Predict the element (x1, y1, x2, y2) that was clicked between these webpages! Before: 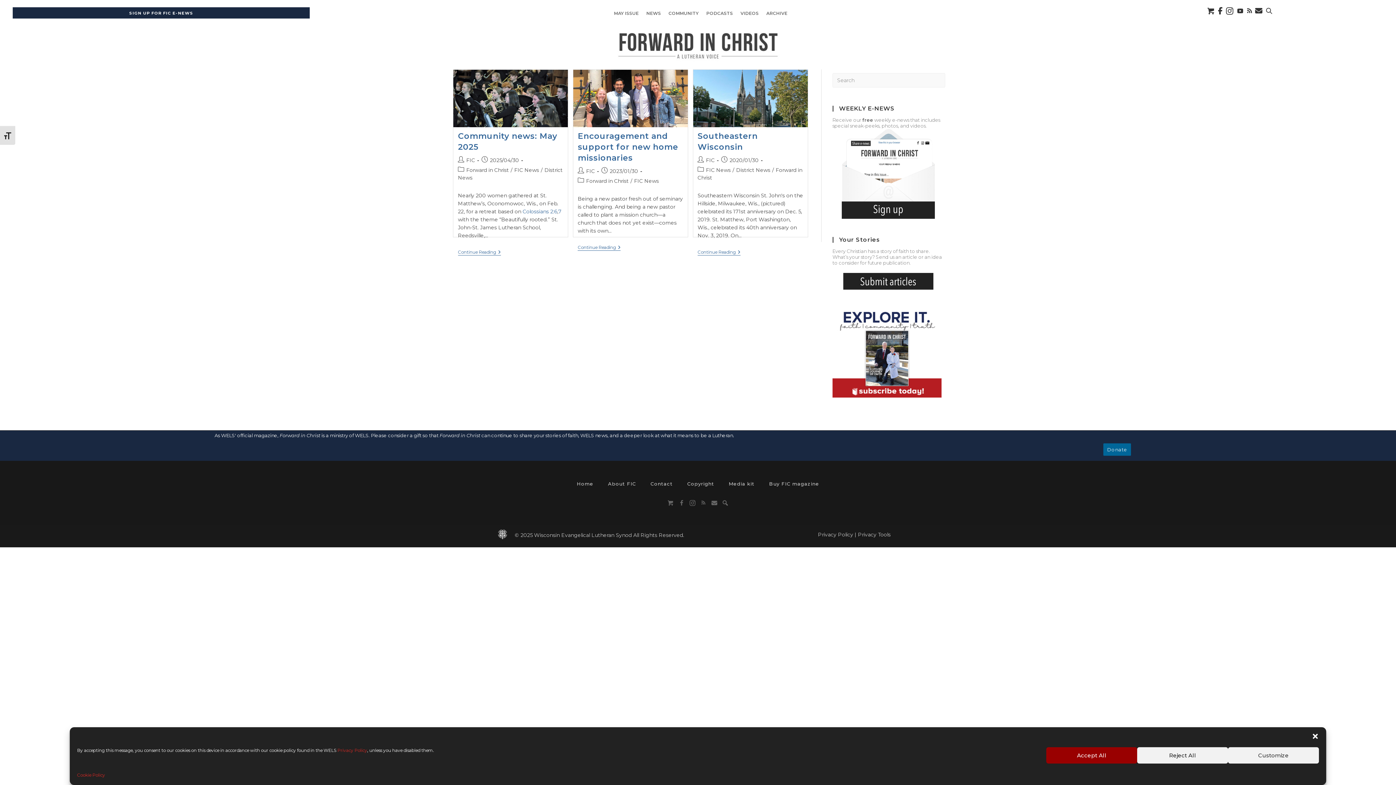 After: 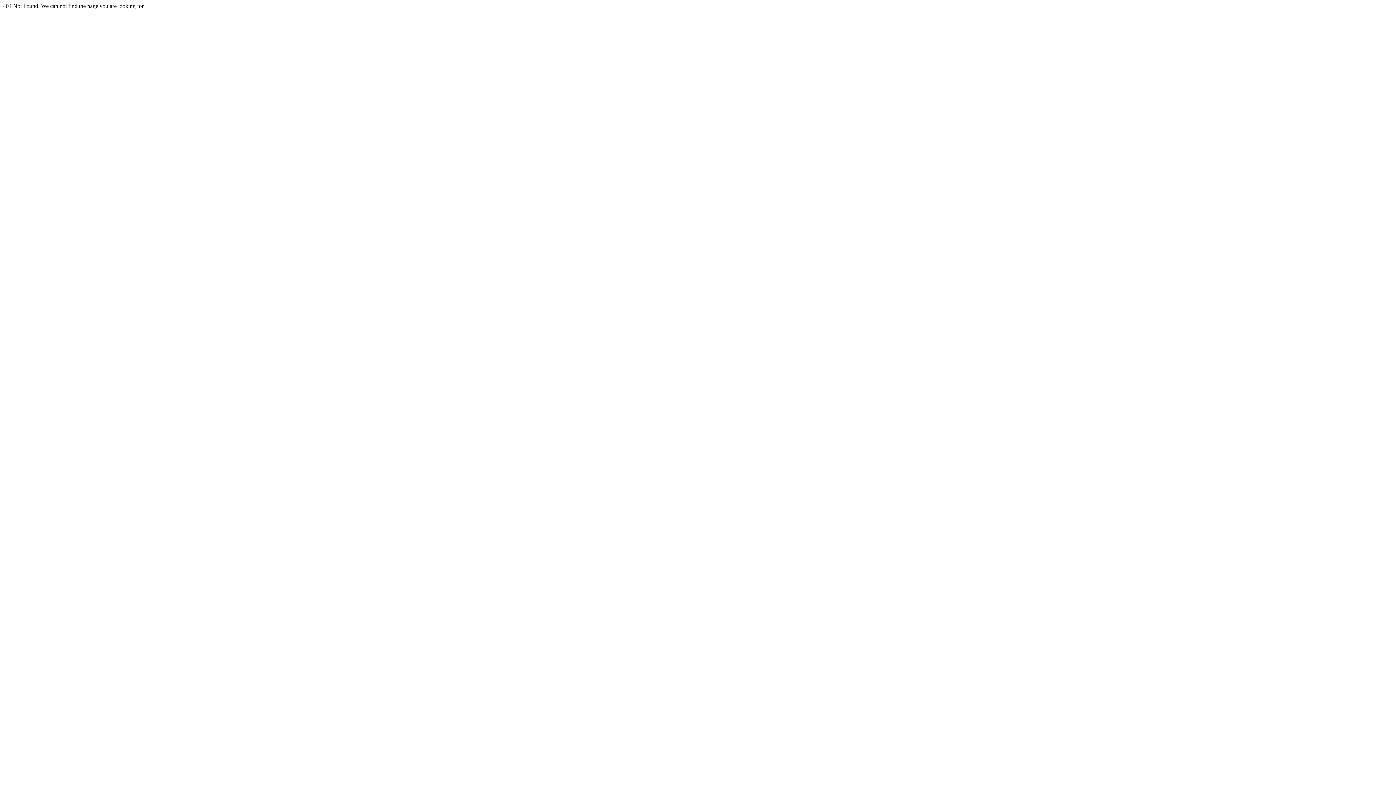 Action: bbox: (858, 531, 890, 538) label: Privacy Tools